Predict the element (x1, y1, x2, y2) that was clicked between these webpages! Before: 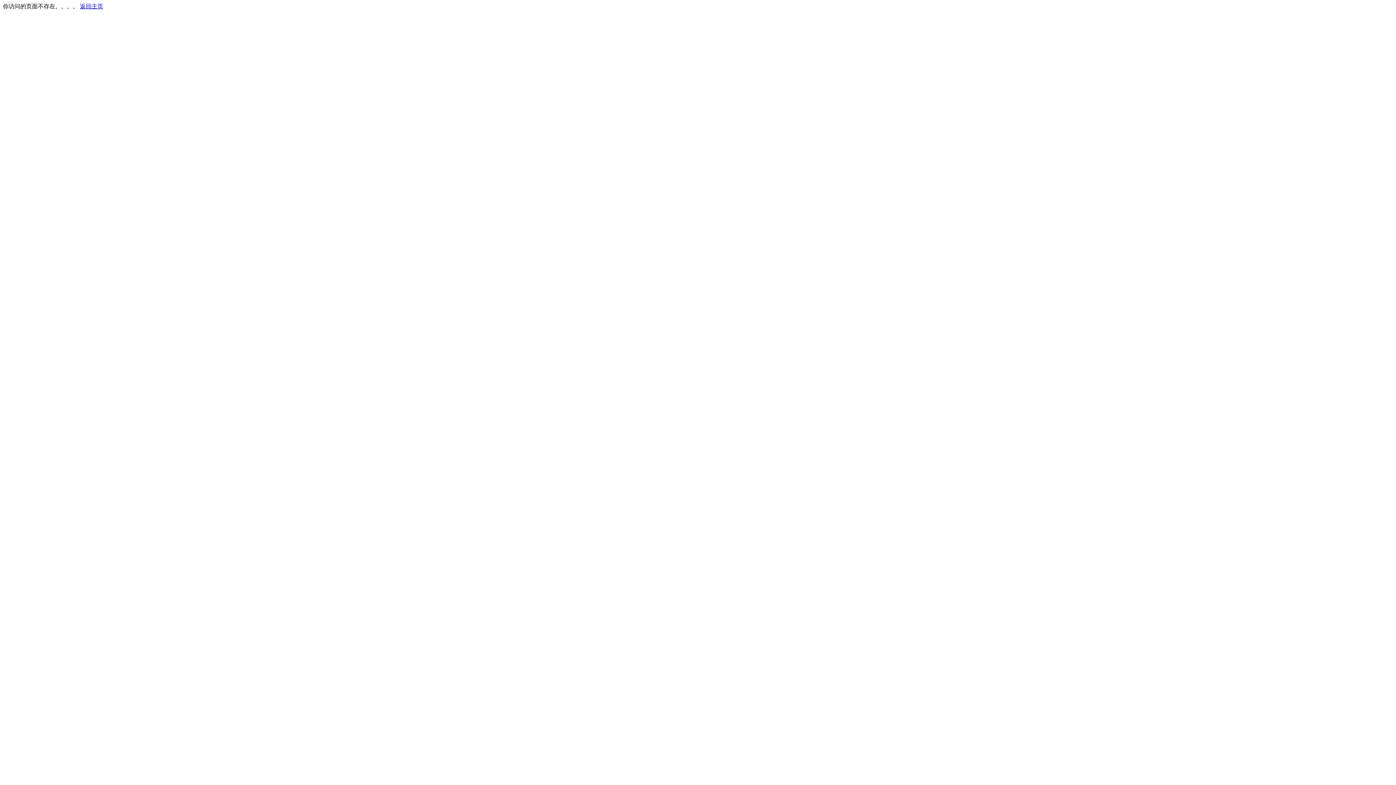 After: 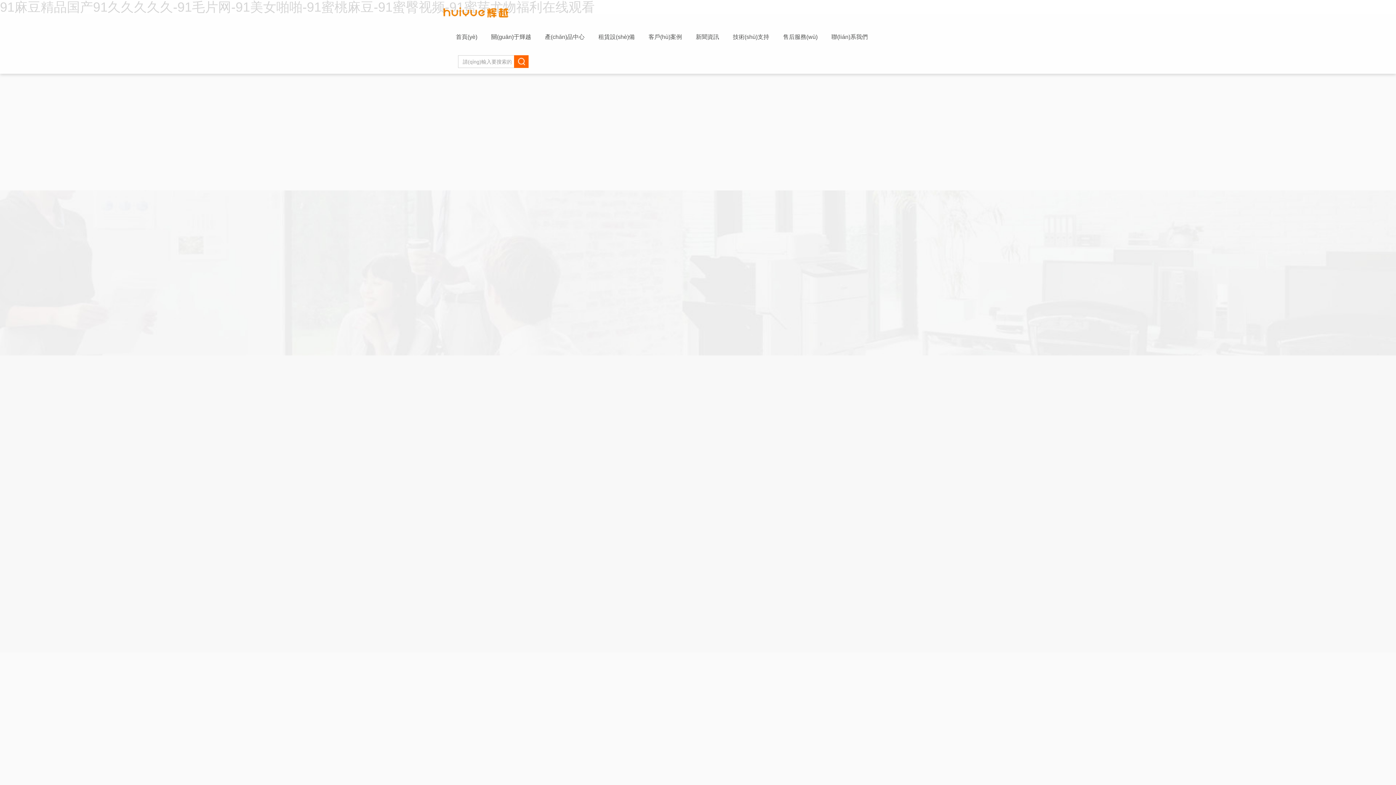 Action: bbox: (80, 3, 103, 9) label: 返回主页